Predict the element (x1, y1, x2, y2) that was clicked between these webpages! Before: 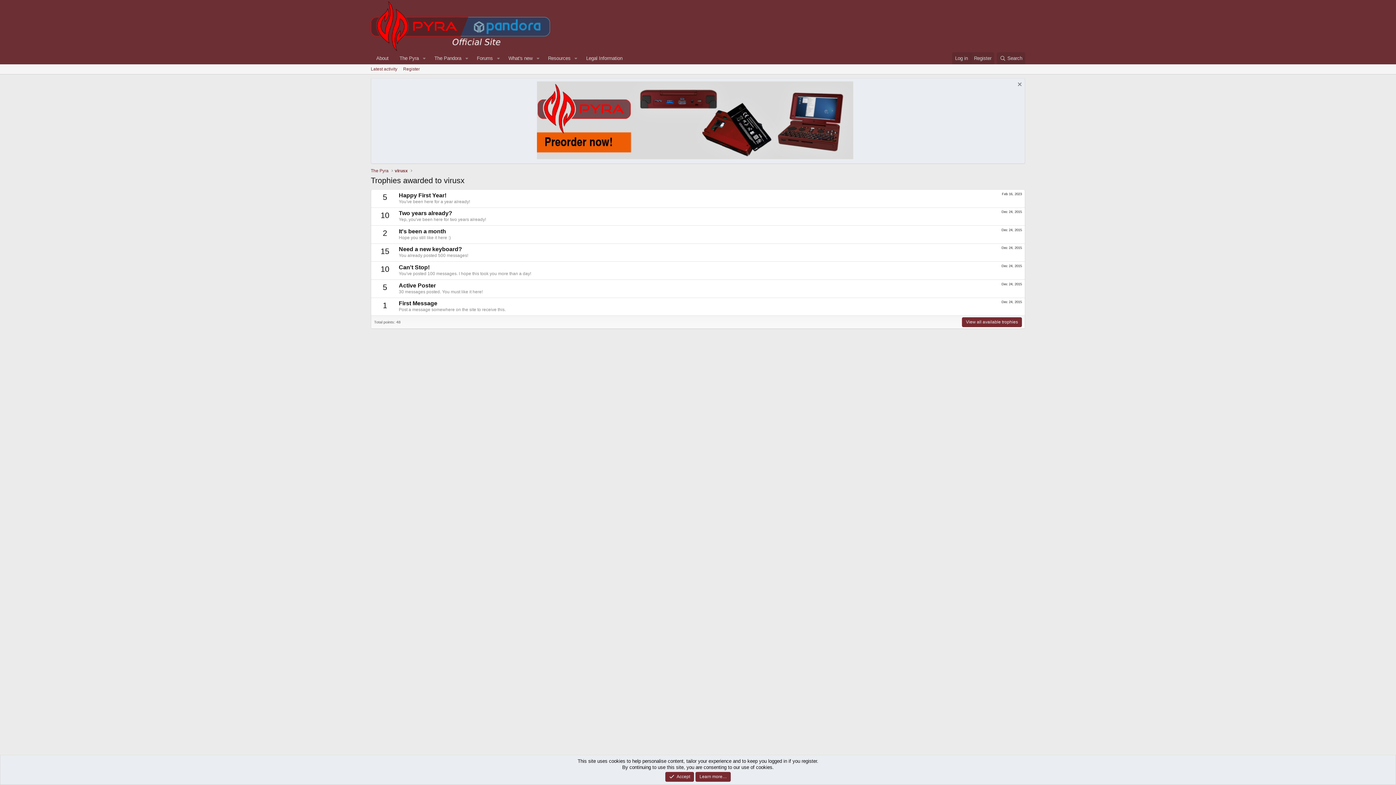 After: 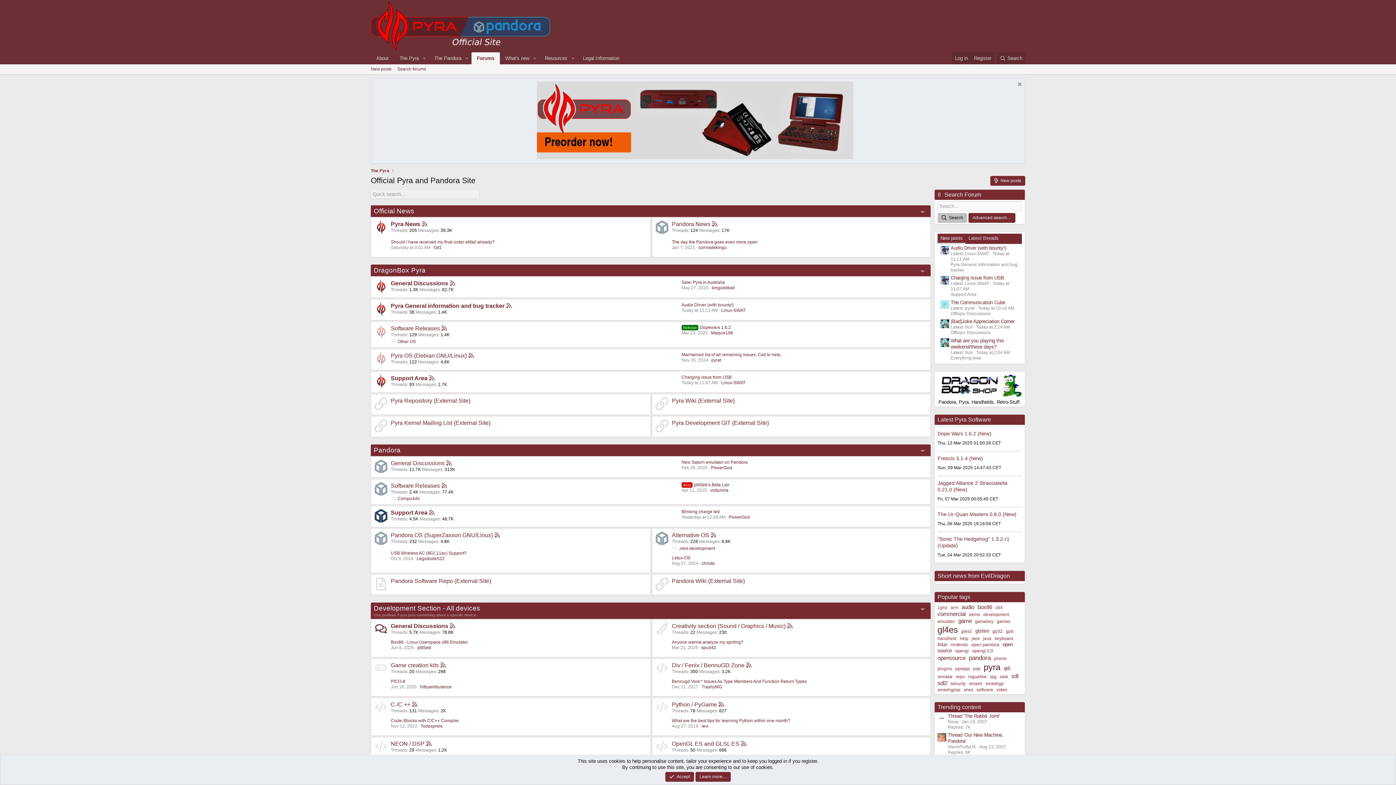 Action: bbox: (370, 45, 550, 50)